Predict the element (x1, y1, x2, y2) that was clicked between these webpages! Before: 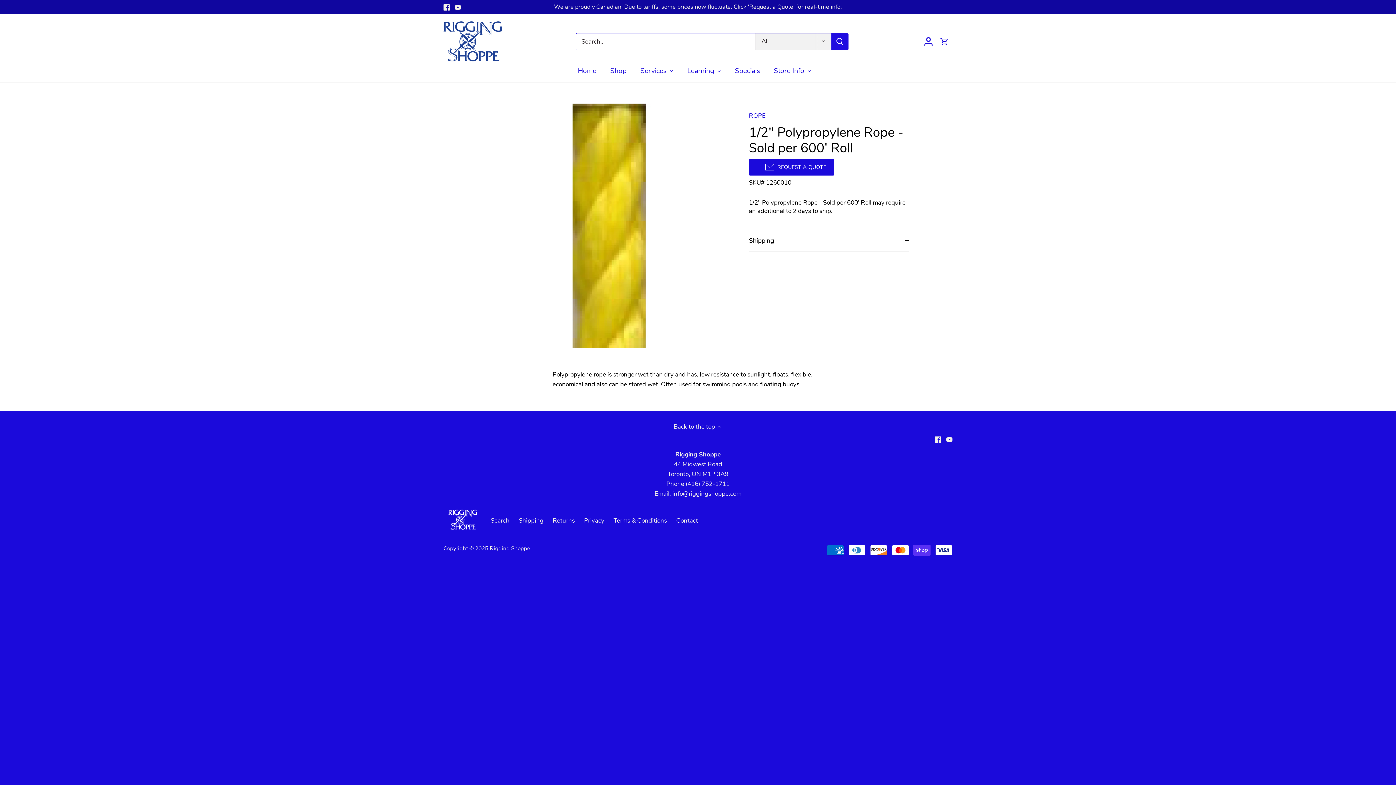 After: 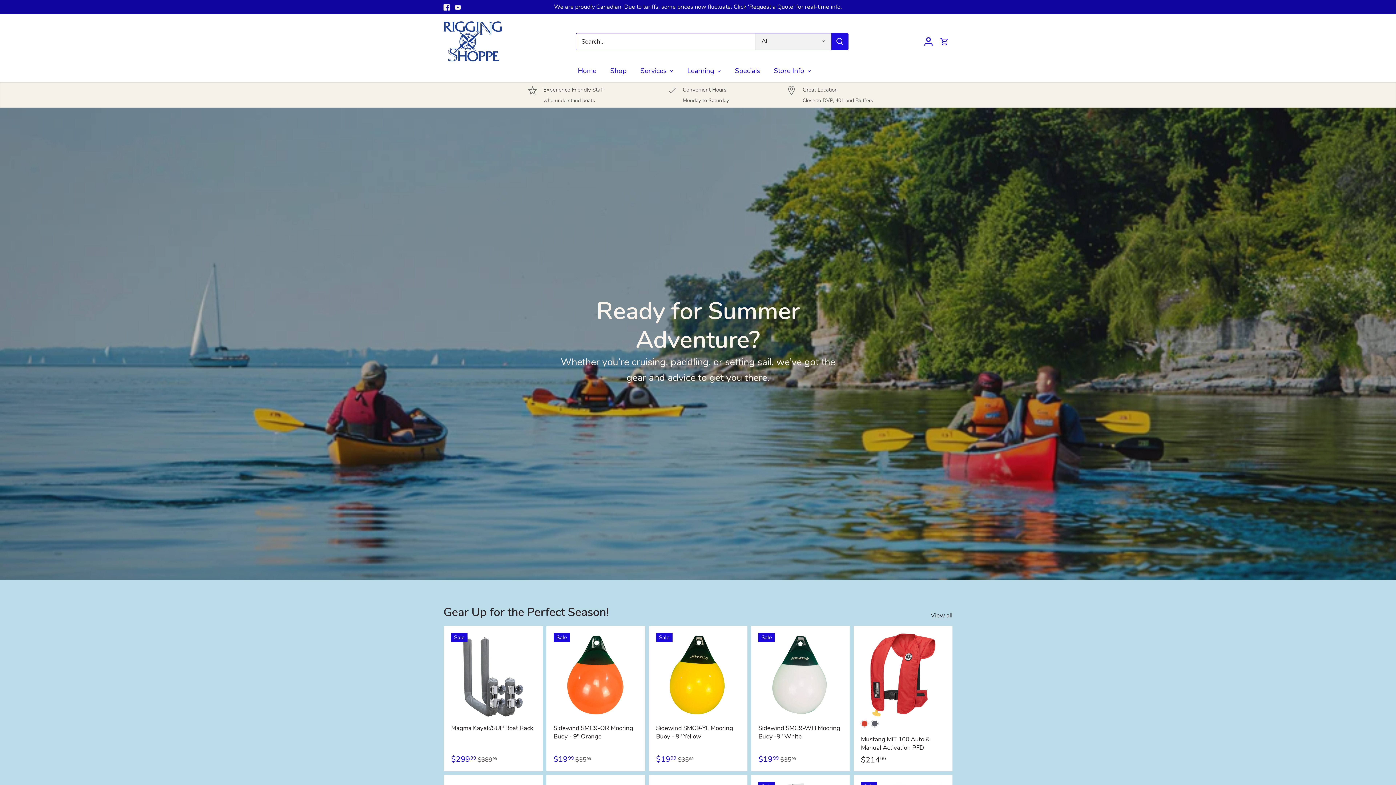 Action: bbox: (443, 21, 501, 61)